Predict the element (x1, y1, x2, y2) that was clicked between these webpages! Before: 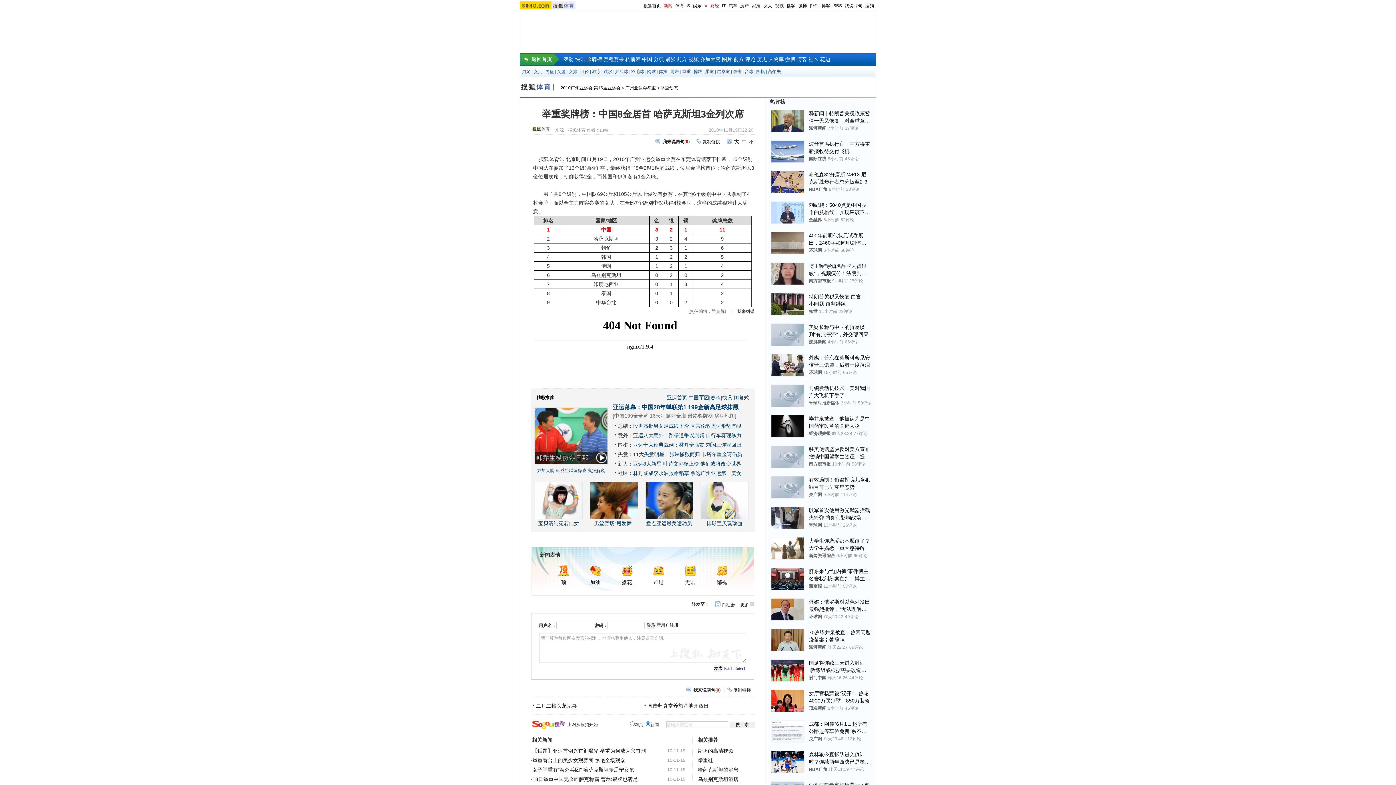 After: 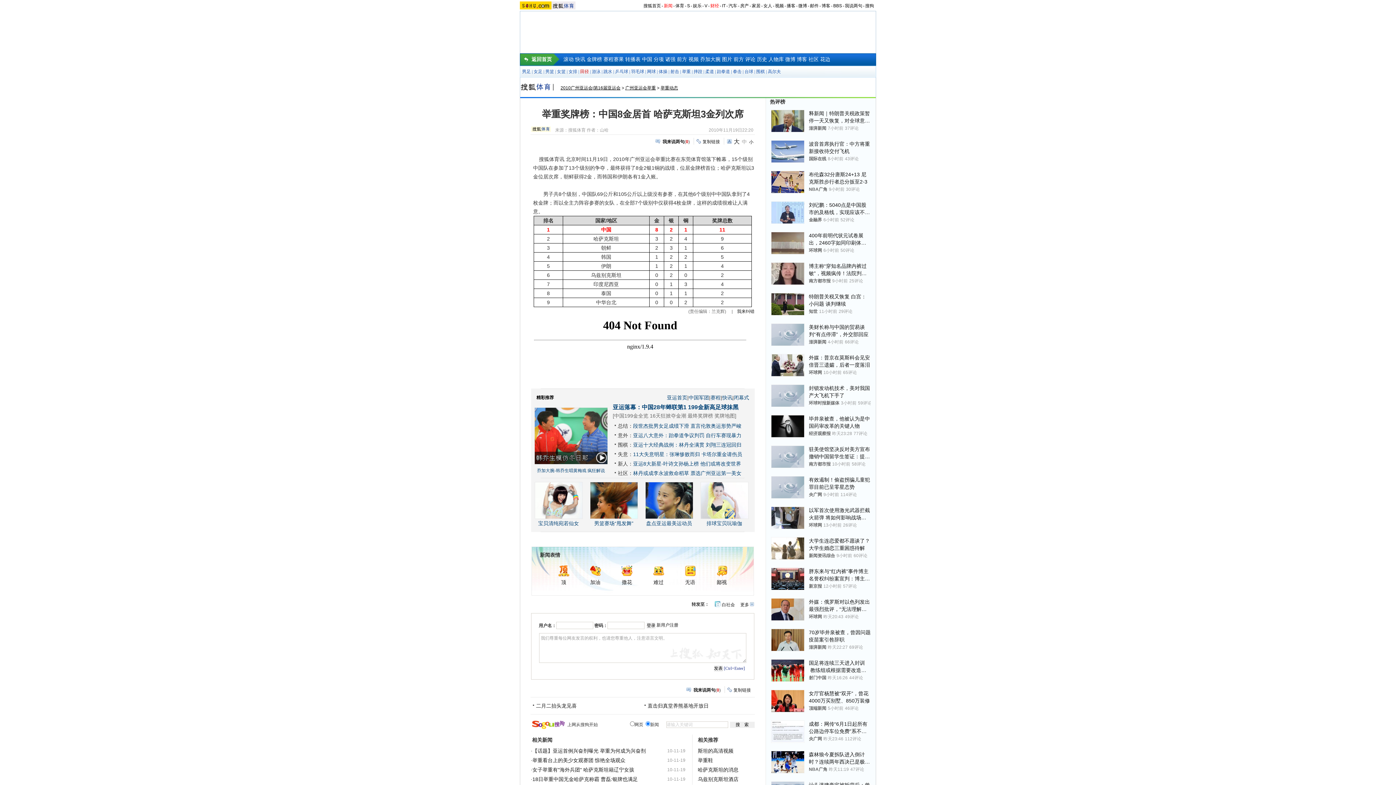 Action: label: 田径 bbox: (580, 69, 589, 74)